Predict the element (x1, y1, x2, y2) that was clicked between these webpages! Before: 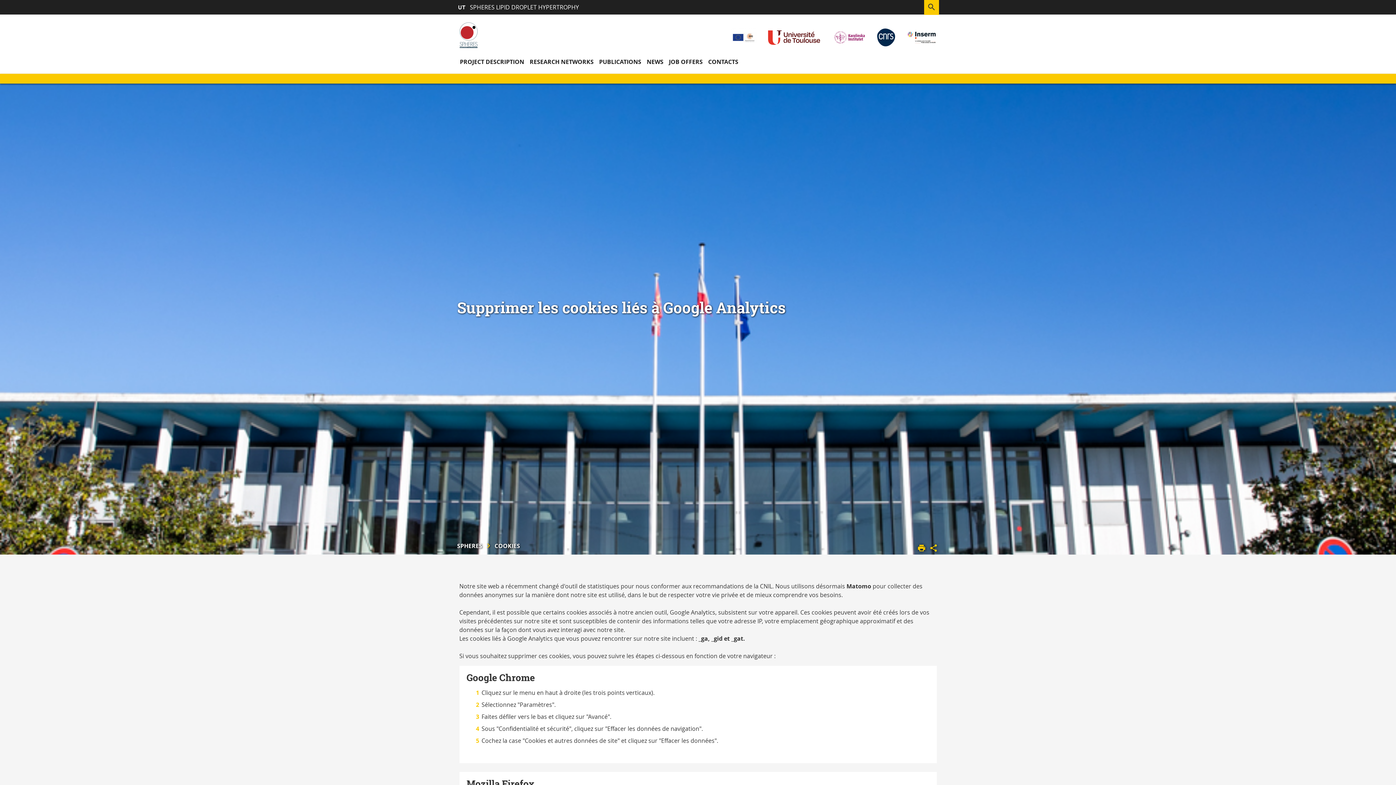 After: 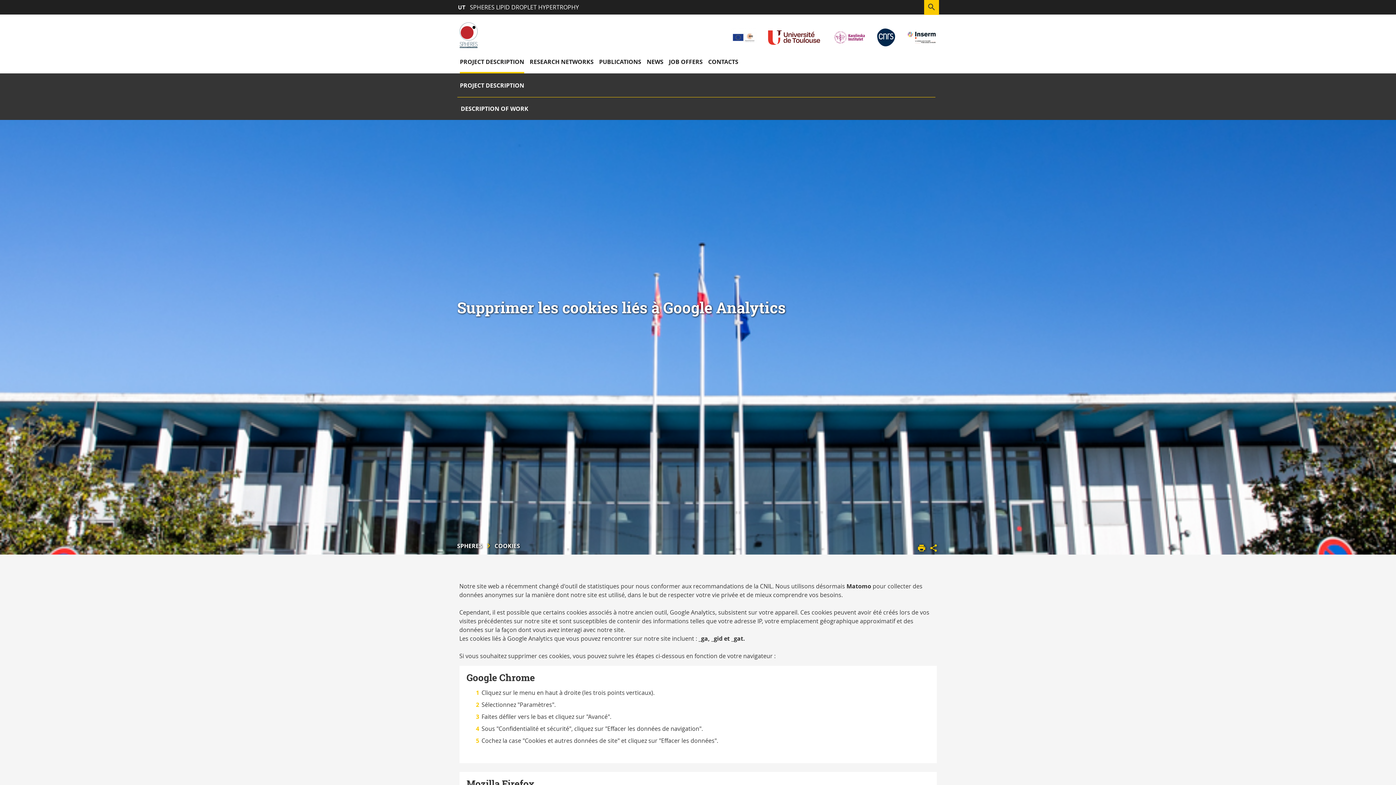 Action: label: PROJECT DESCRIPTION bbox: (460, 49, 524, 73)